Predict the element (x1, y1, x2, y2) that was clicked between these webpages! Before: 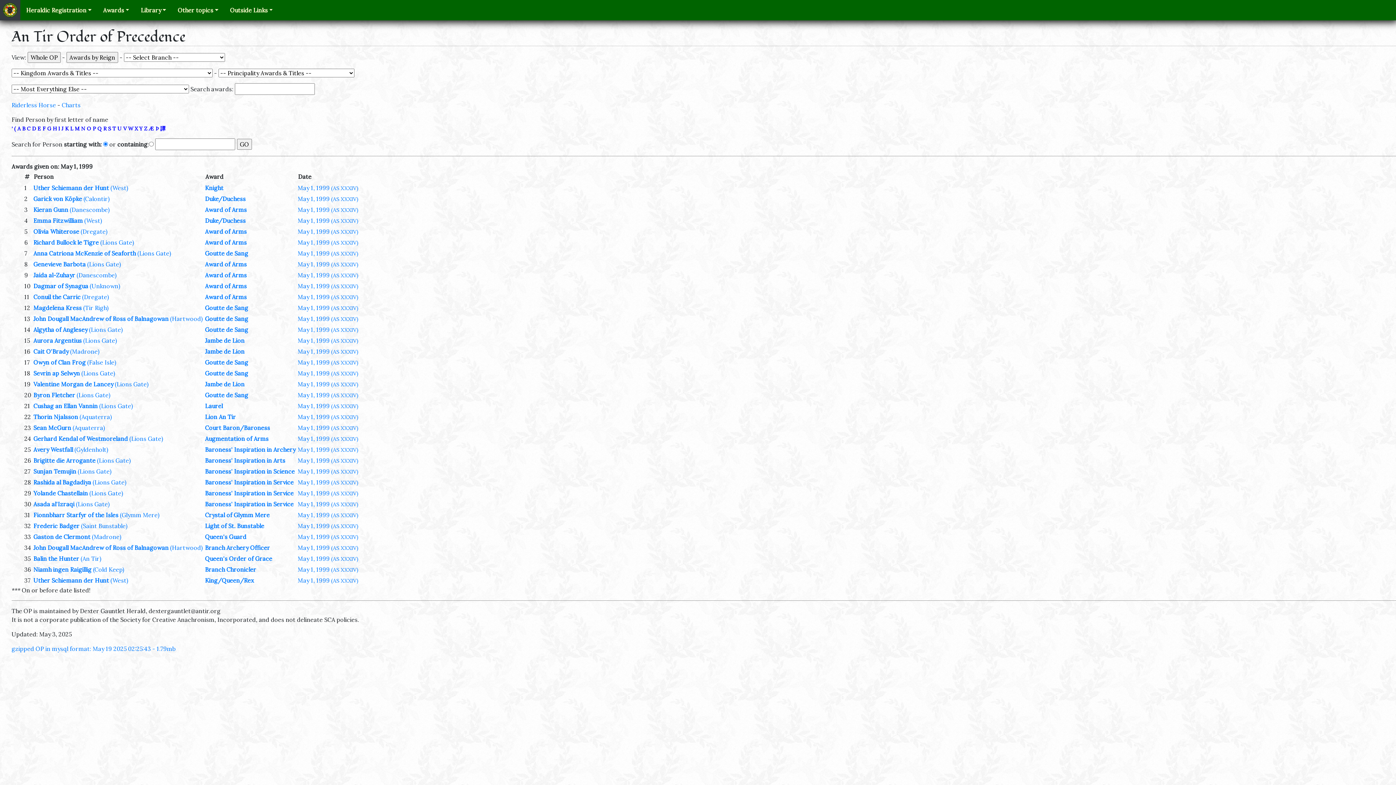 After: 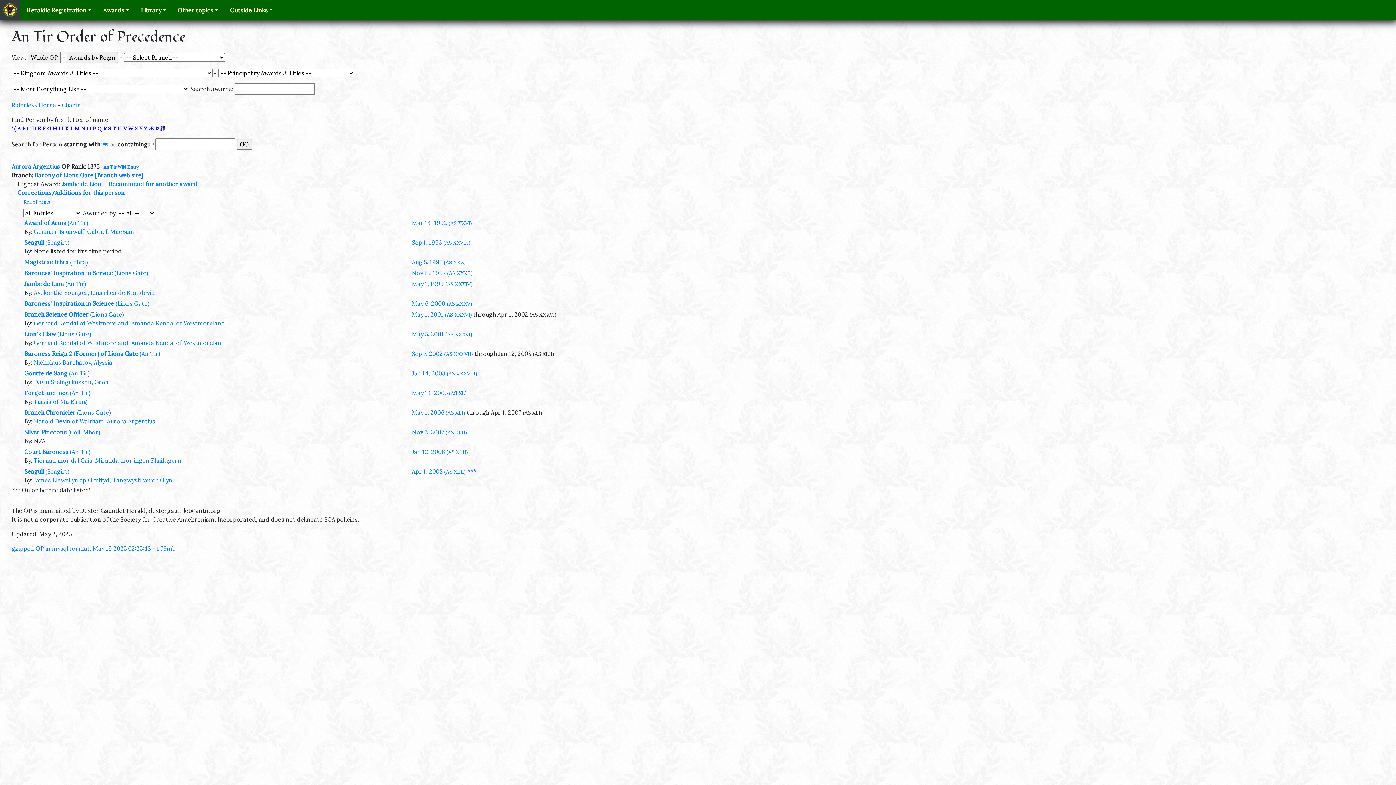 Action: label: Aurora Argentius bbox: (33, 337, 81, 344)